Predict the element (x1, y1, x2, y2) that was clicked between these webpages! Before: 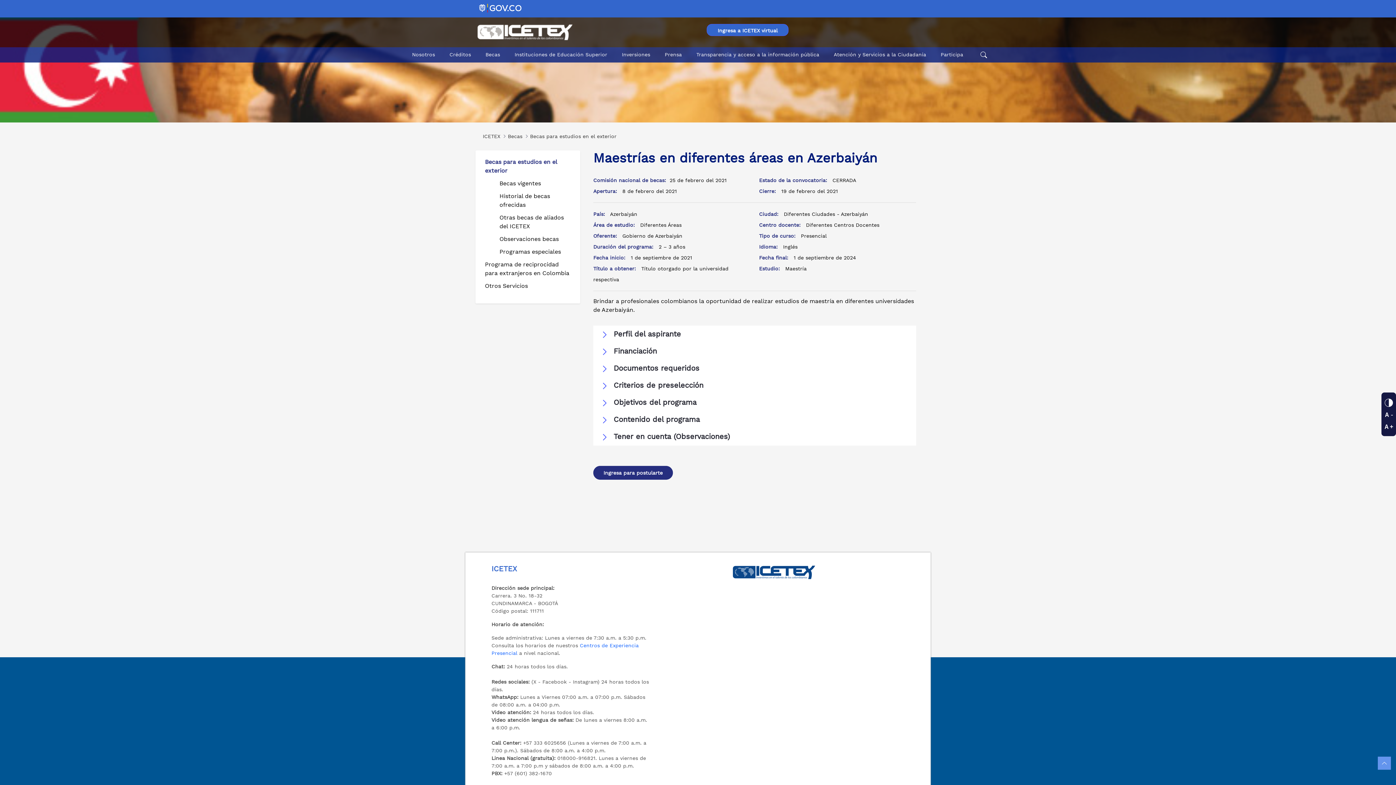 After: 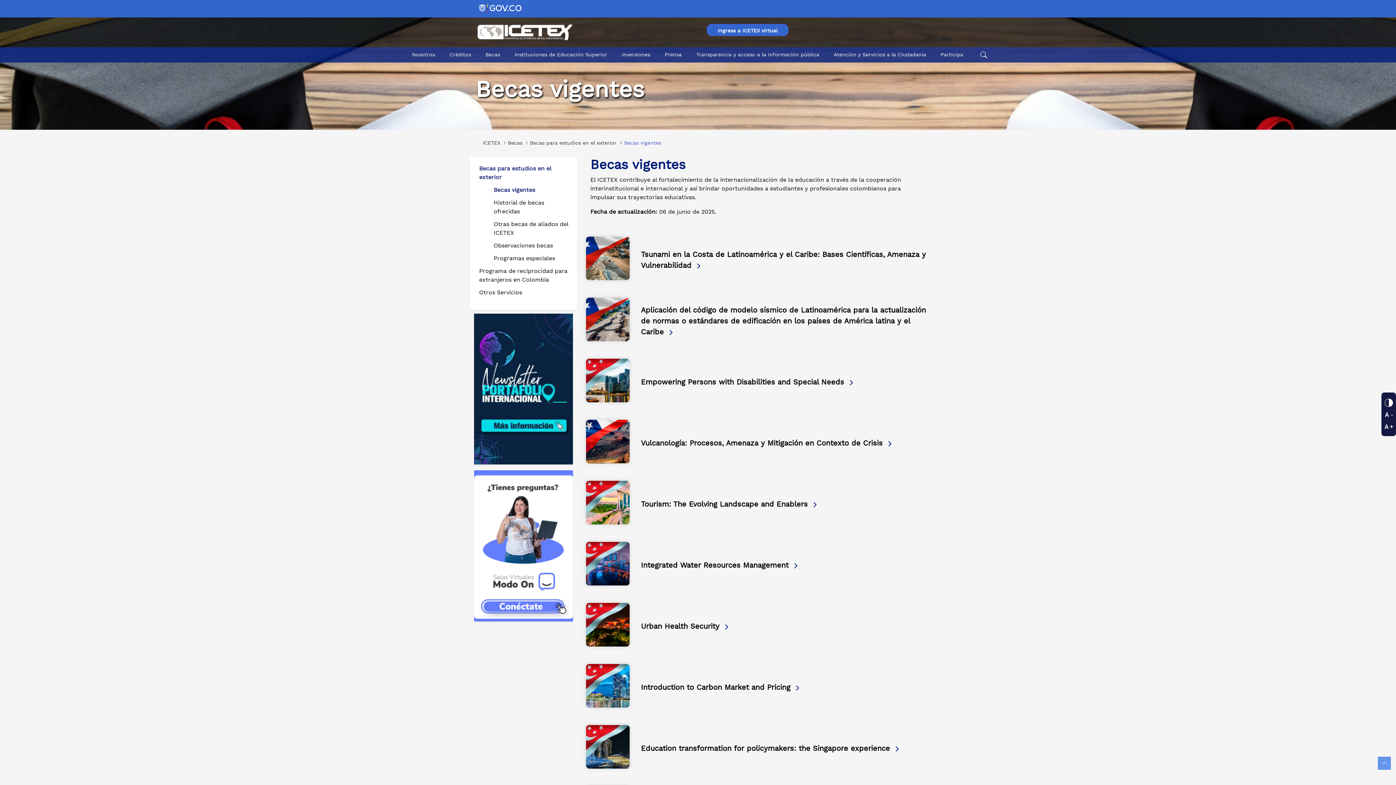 Action: bbox: (496, 177, 574, 189) label: Becas vigentes